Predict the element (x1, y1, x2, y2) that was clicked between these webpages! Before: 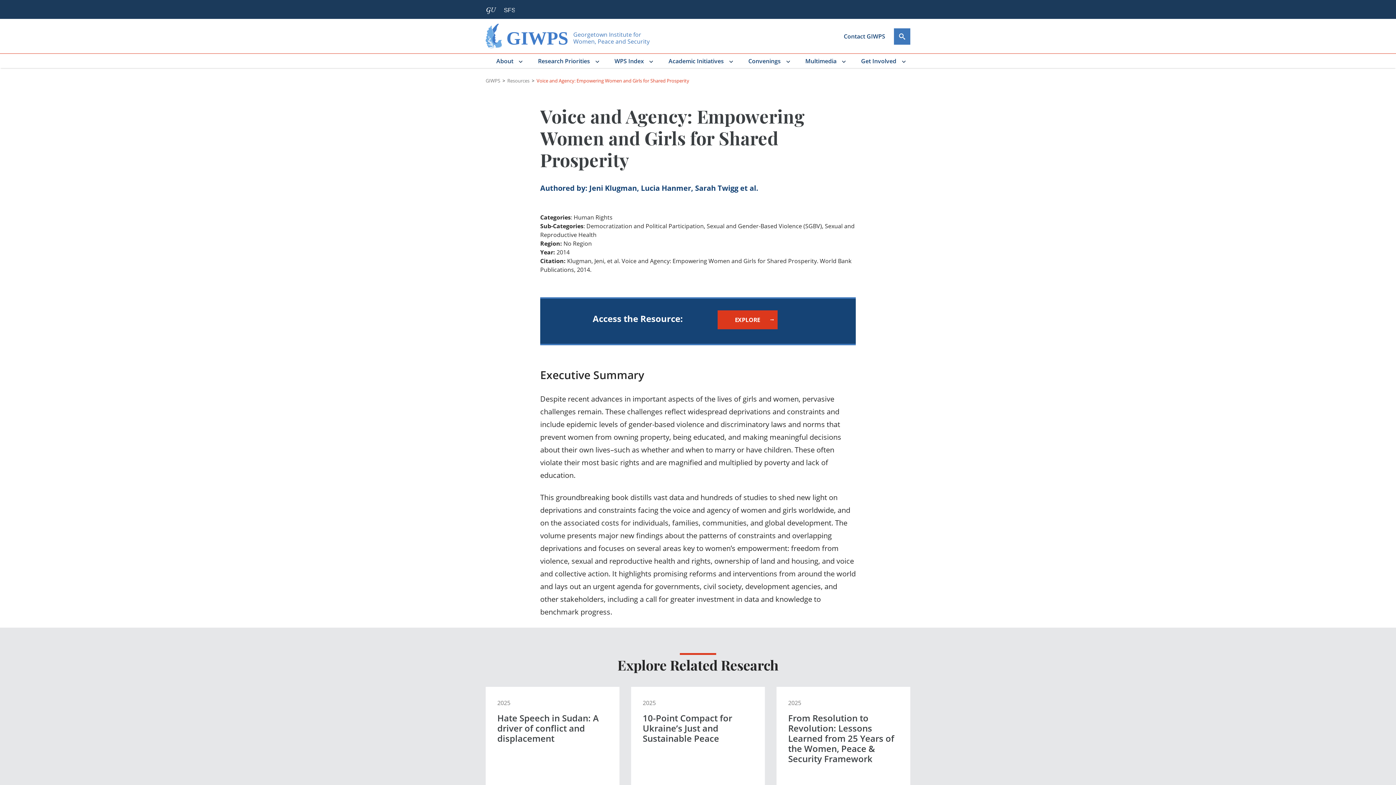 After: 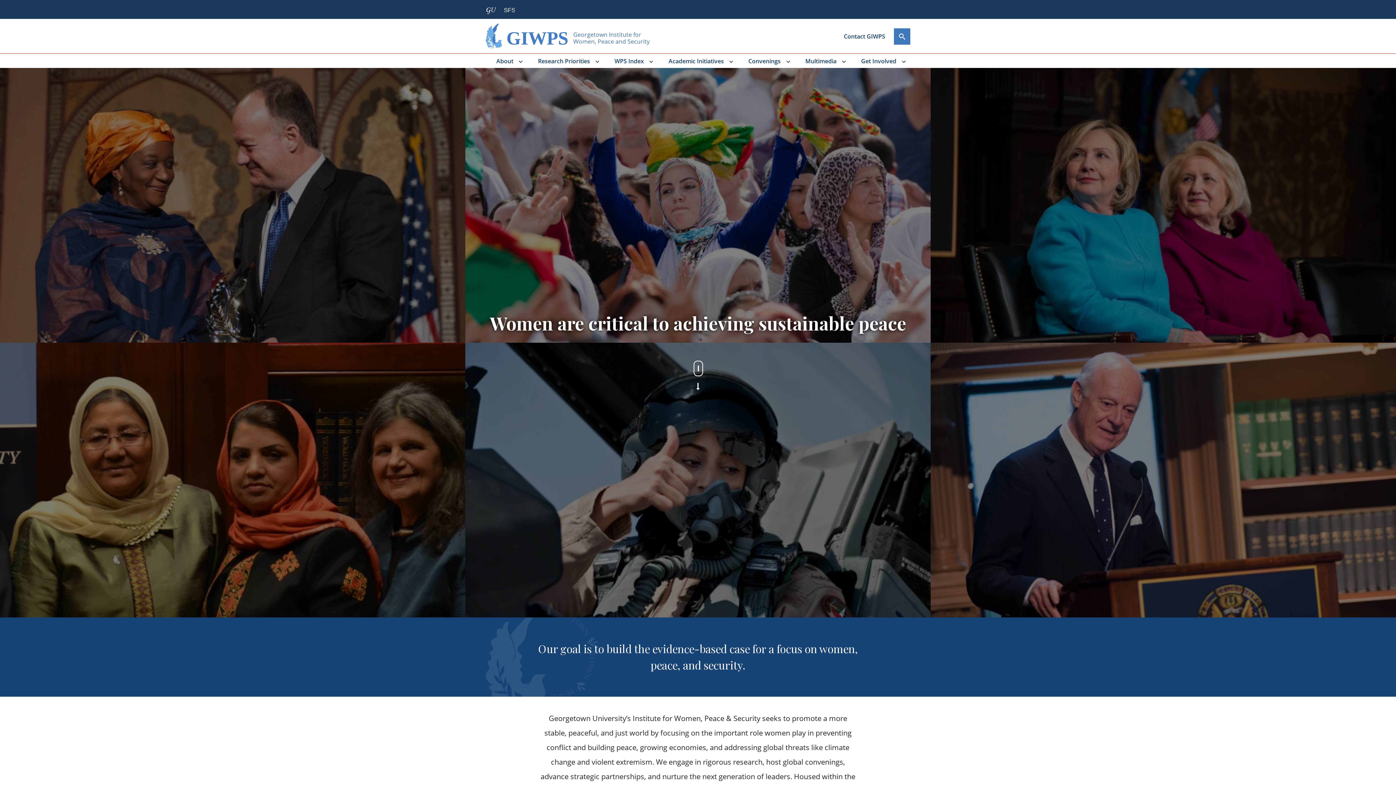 Action: label: GIWPS bbox: (485, 77, 500, 84)